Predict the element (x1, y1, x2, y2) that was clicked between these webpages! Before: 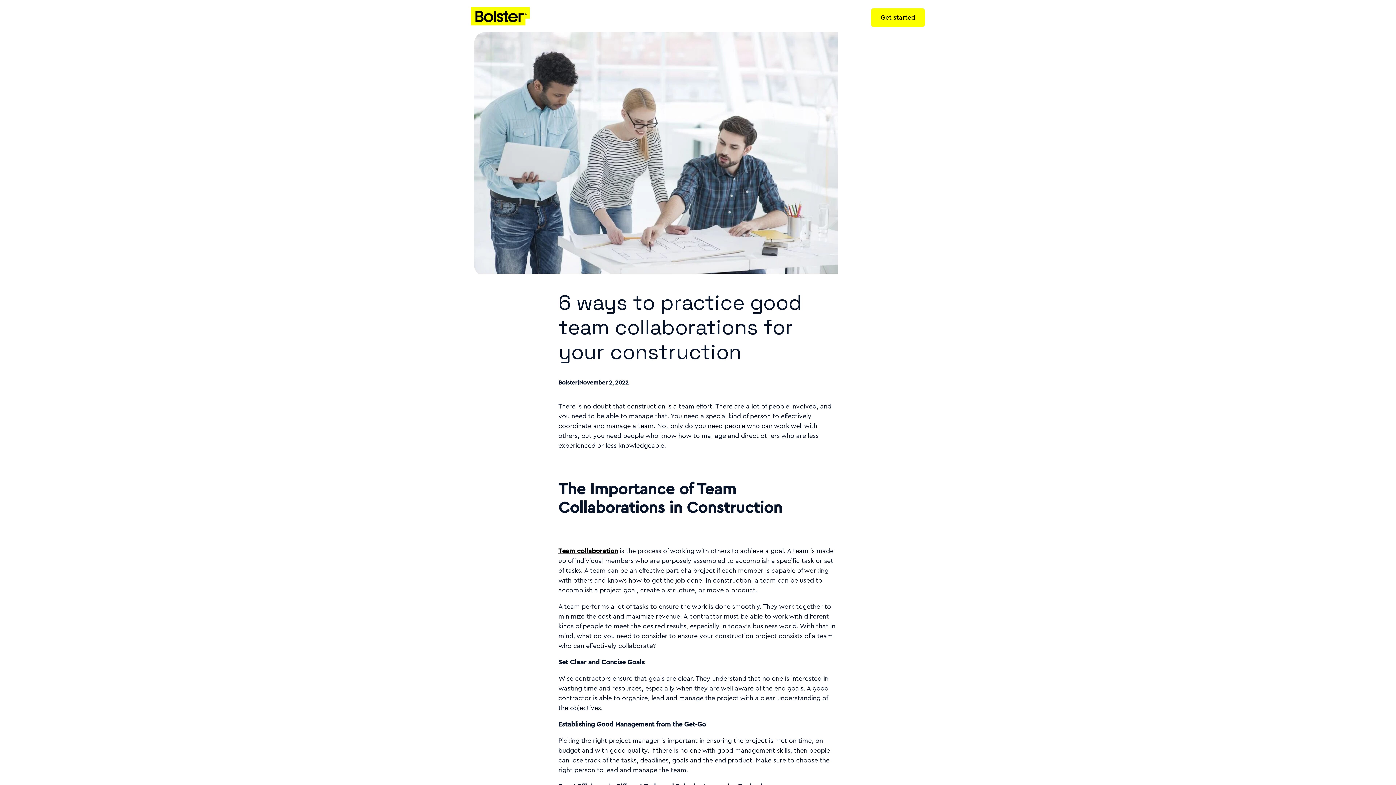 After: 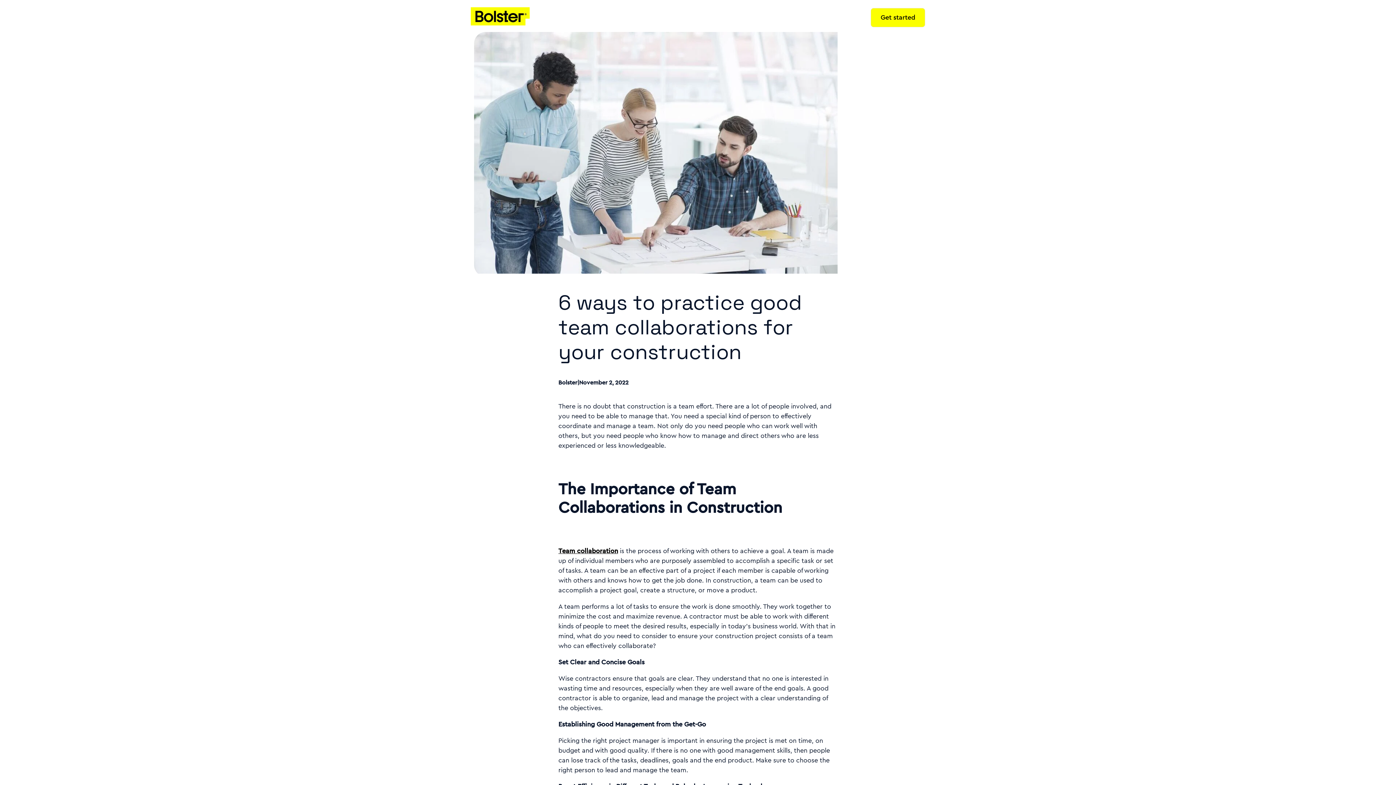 Action: bbox: (558, 546, 618, 556) label: Team collaboration